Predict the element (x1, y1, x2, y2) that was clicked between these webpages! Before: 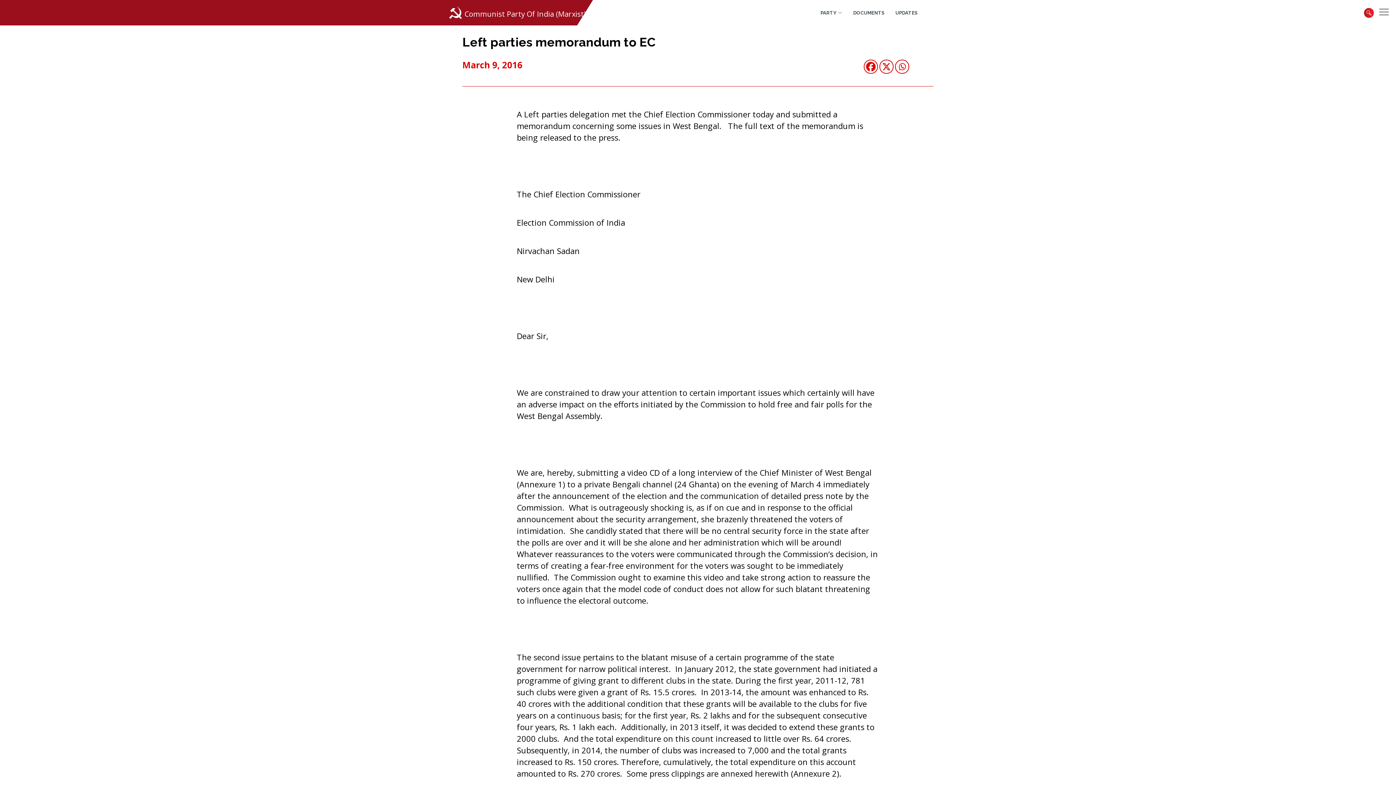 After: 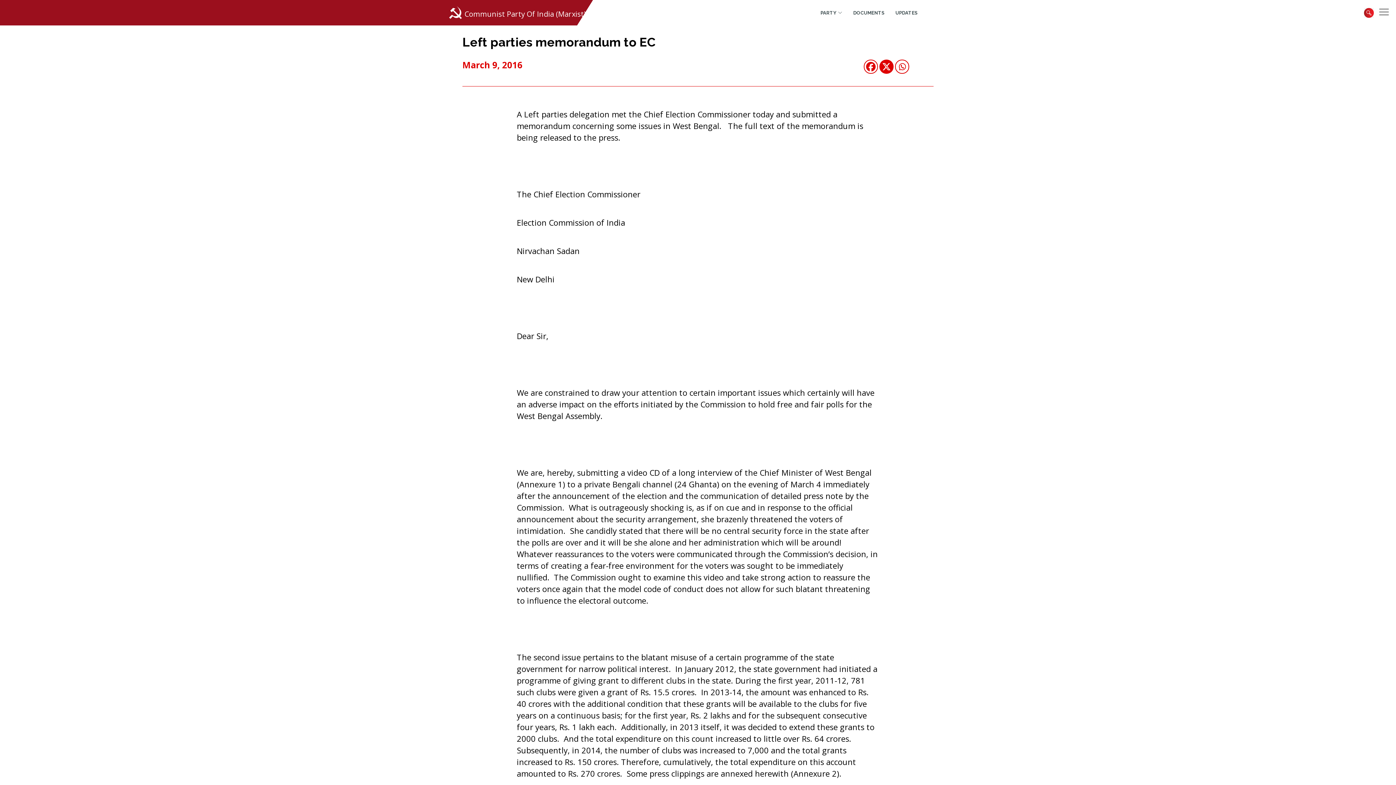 Action: label: X bbox: (879, 59, 893, 73)